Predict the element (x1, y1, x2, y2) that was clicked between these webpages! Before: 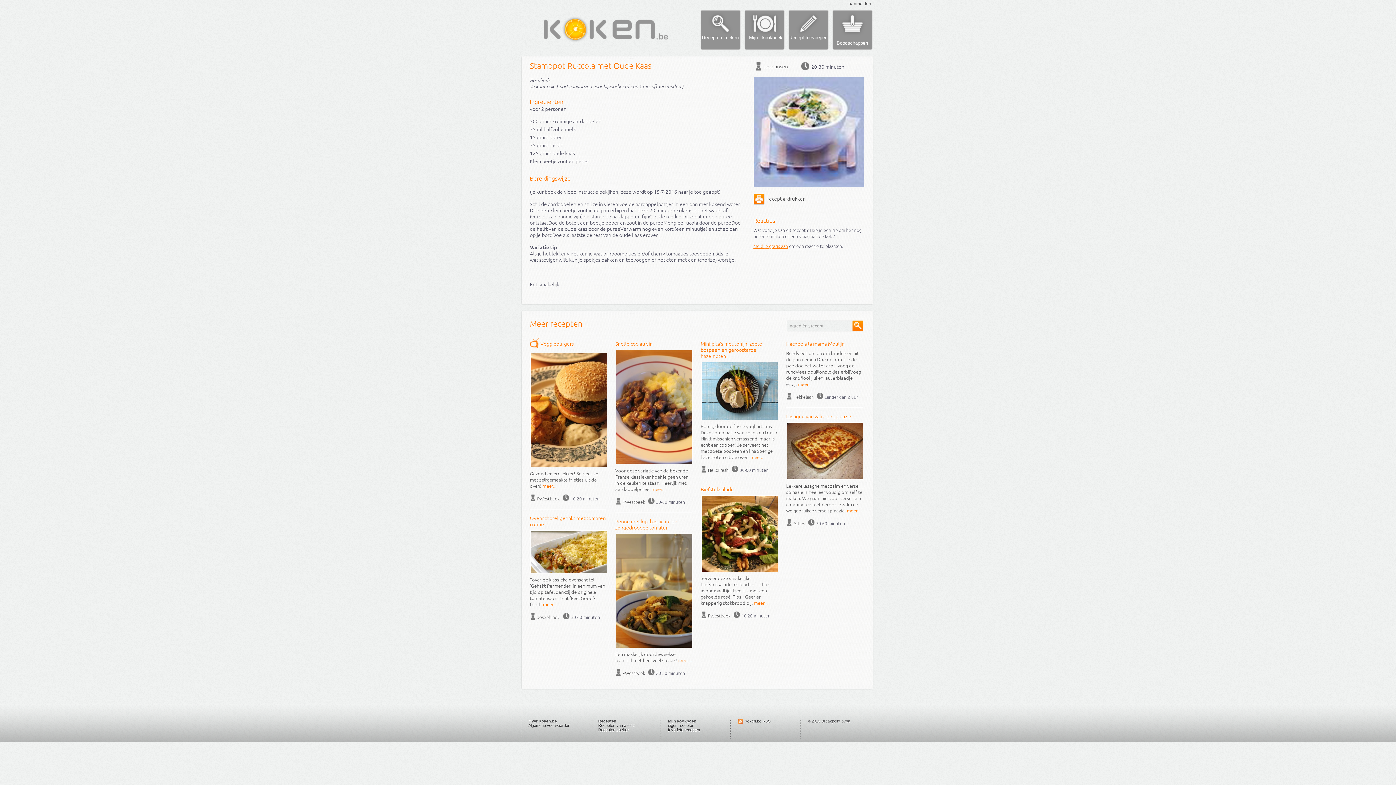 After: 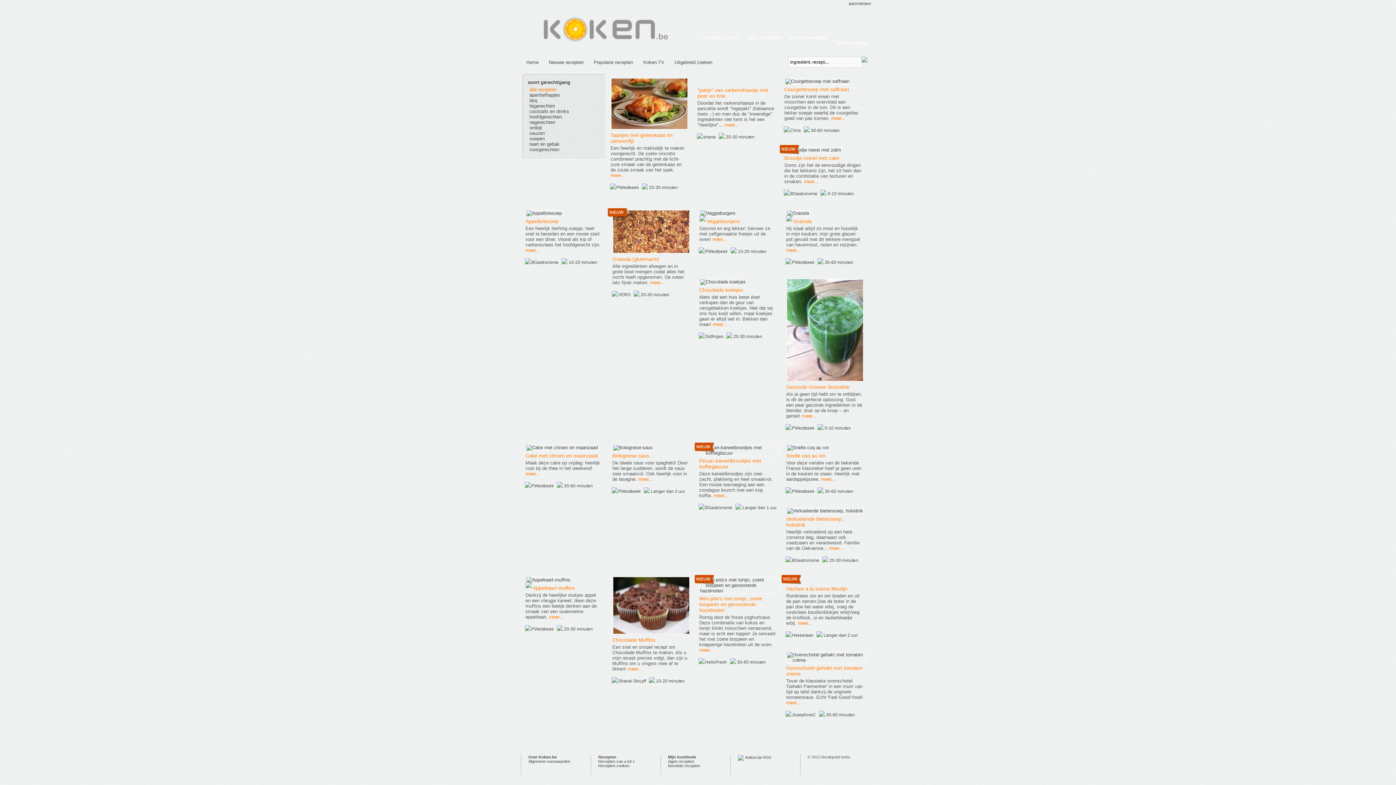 Action: label: Recepten zoeken bbox: (598, 728, 629, 732)